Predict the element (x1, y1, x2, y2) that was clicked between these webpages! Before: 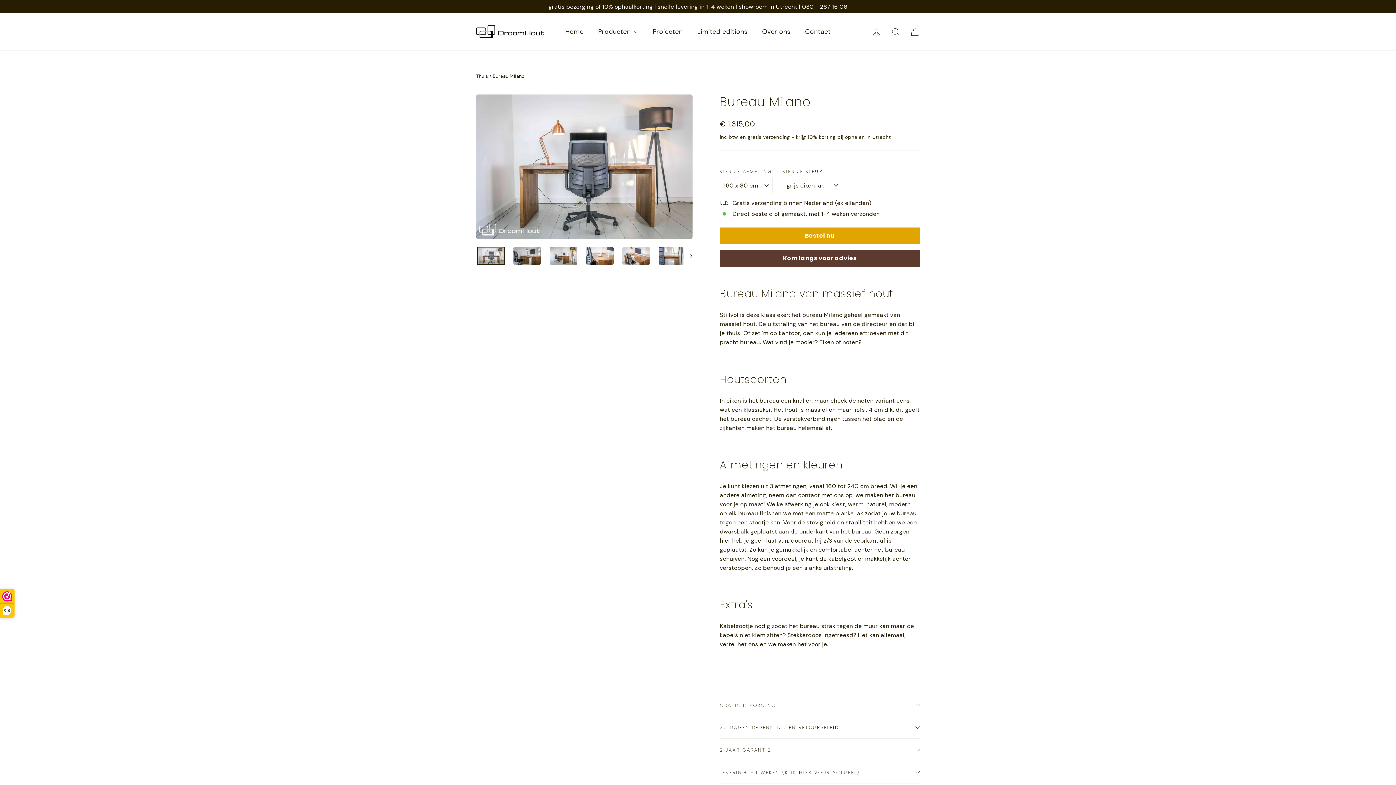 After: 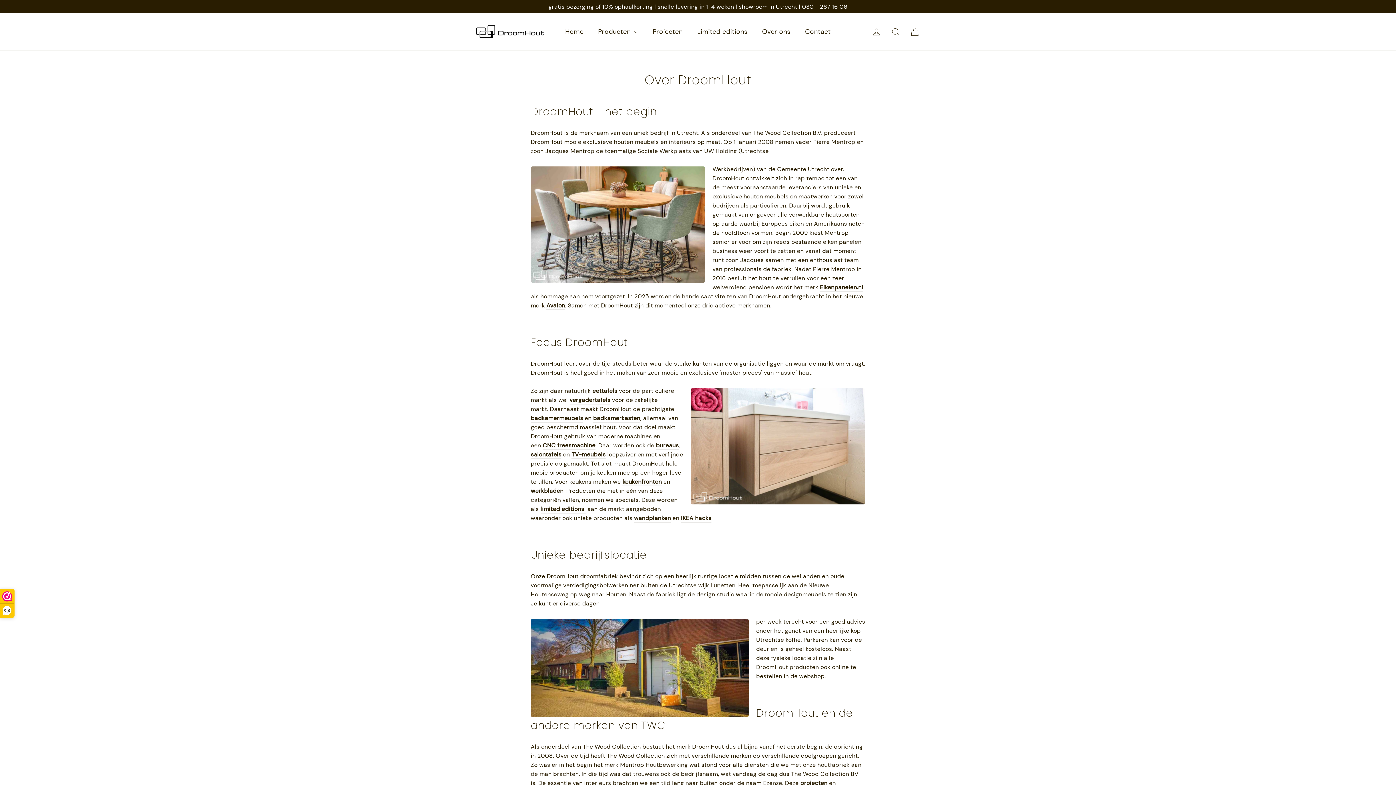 Action: bbox: (755, 23, 798, 40) label: Over ons